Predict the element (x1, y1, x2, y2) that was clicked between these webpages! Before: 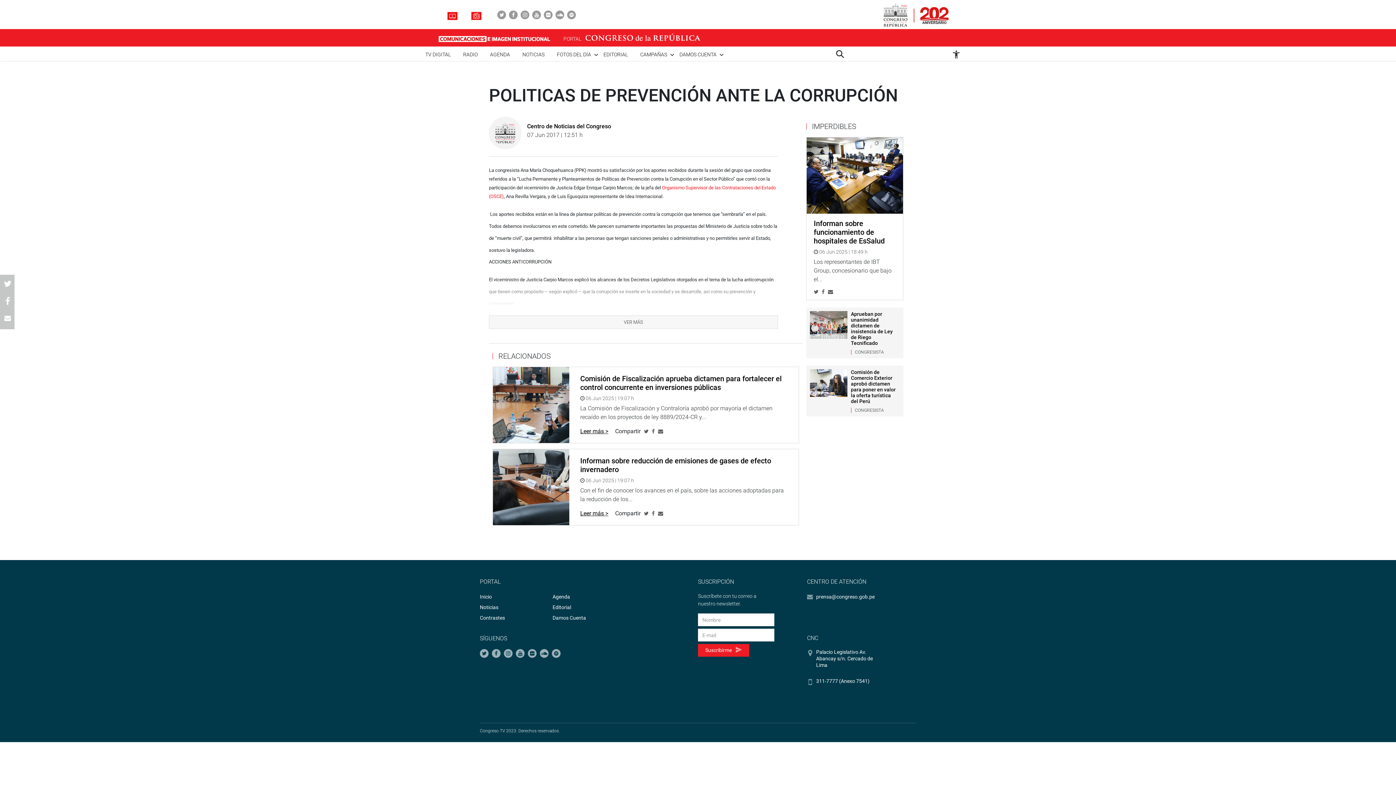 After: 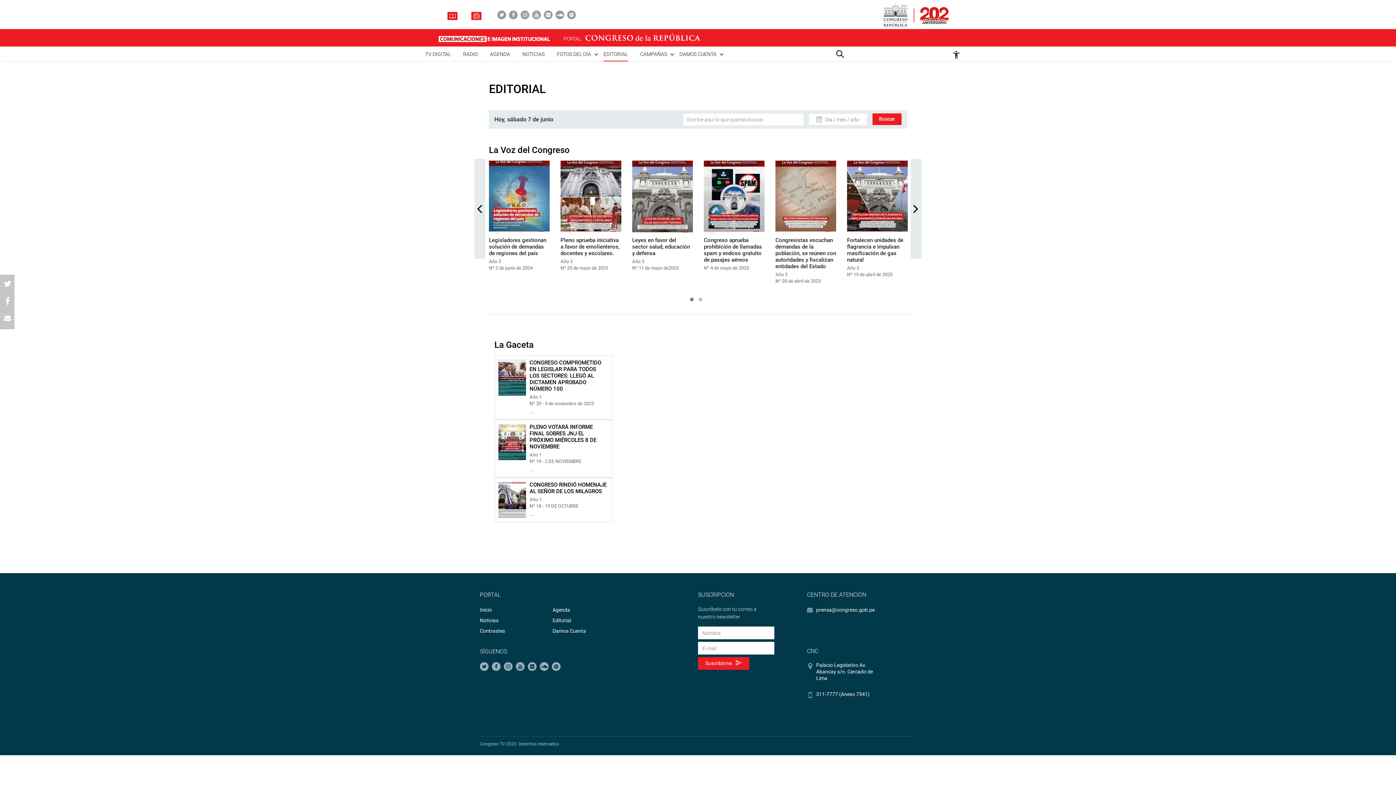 Action: bbox: (603, 46, 628, 60) label: EDITORIAL